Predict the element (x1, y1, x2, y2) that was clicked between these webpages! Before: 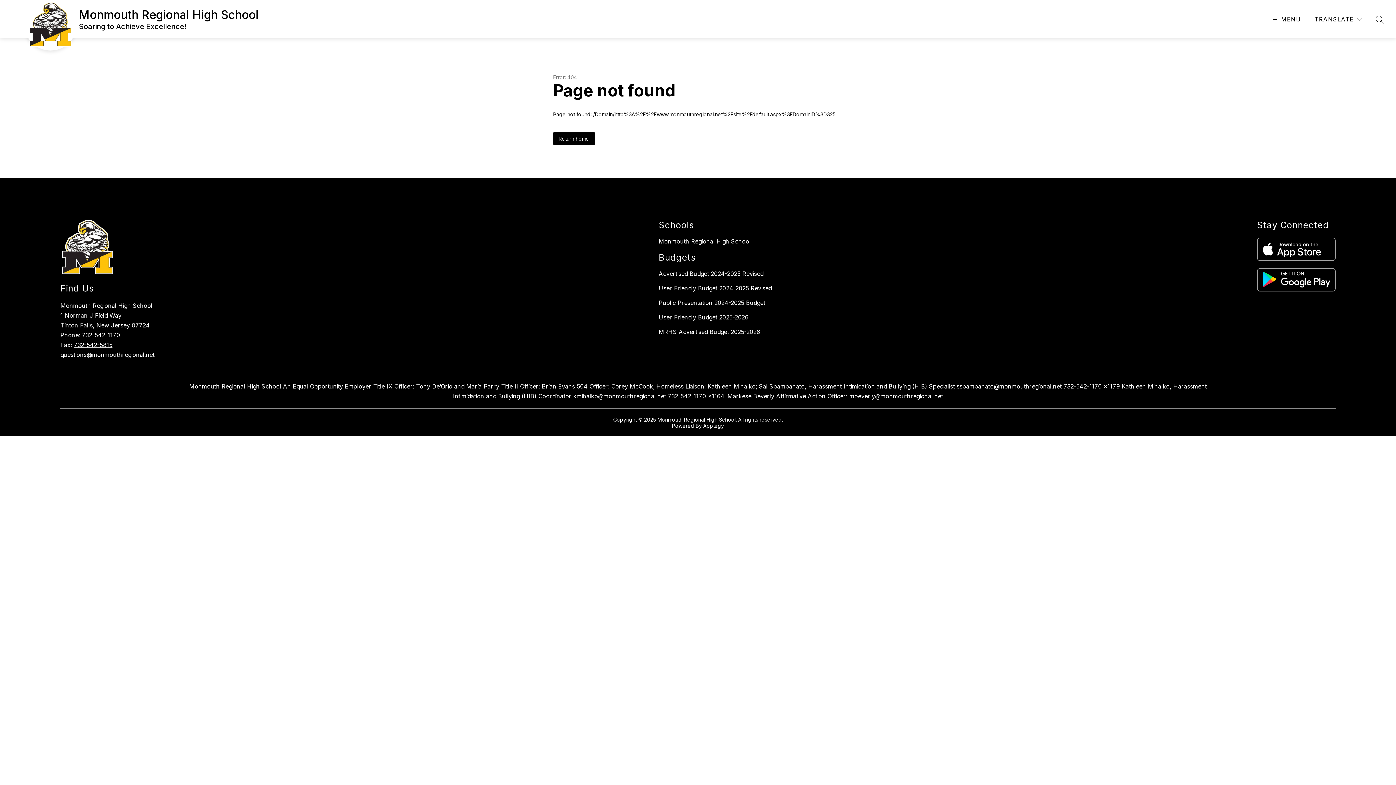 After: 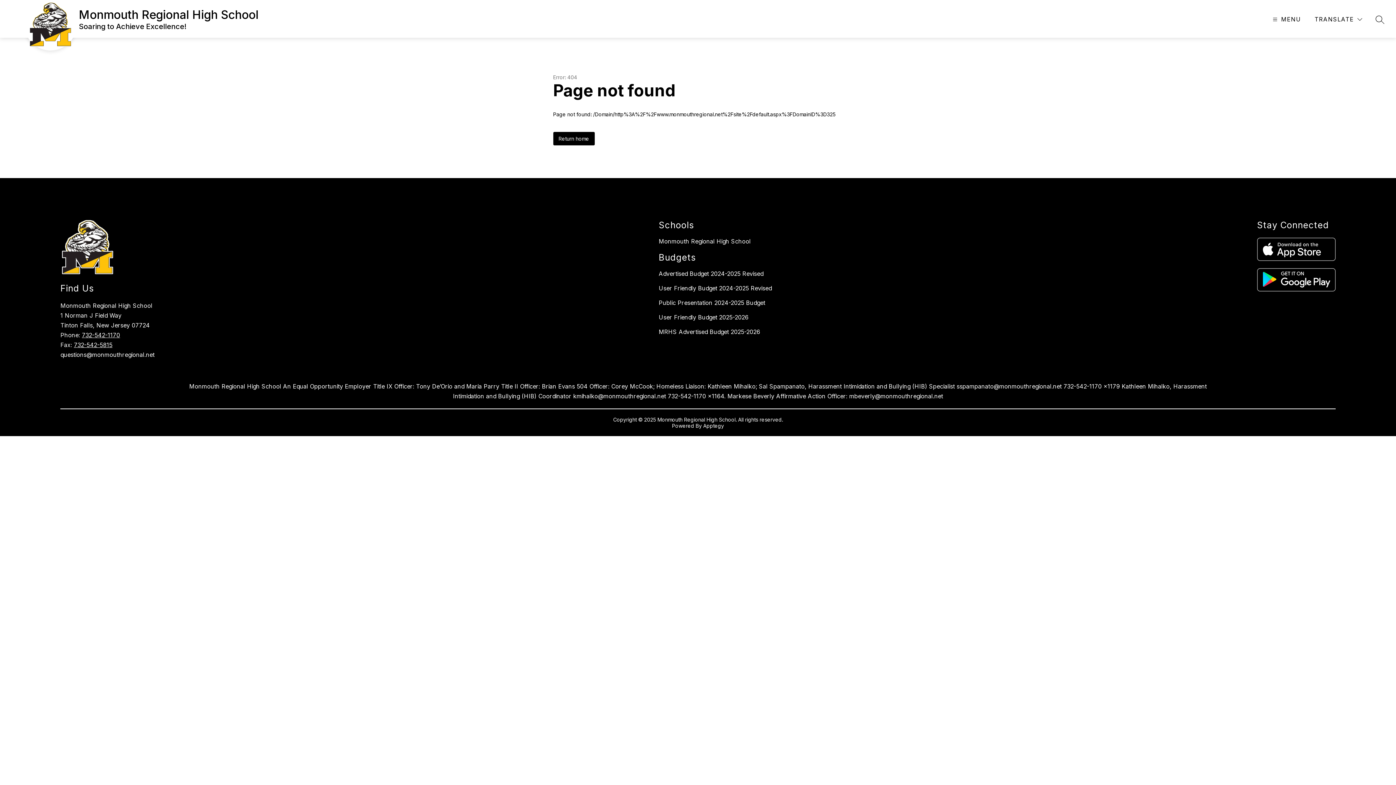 Action: label: 732-542-5815 bbox: (73, 341, 112, 348)